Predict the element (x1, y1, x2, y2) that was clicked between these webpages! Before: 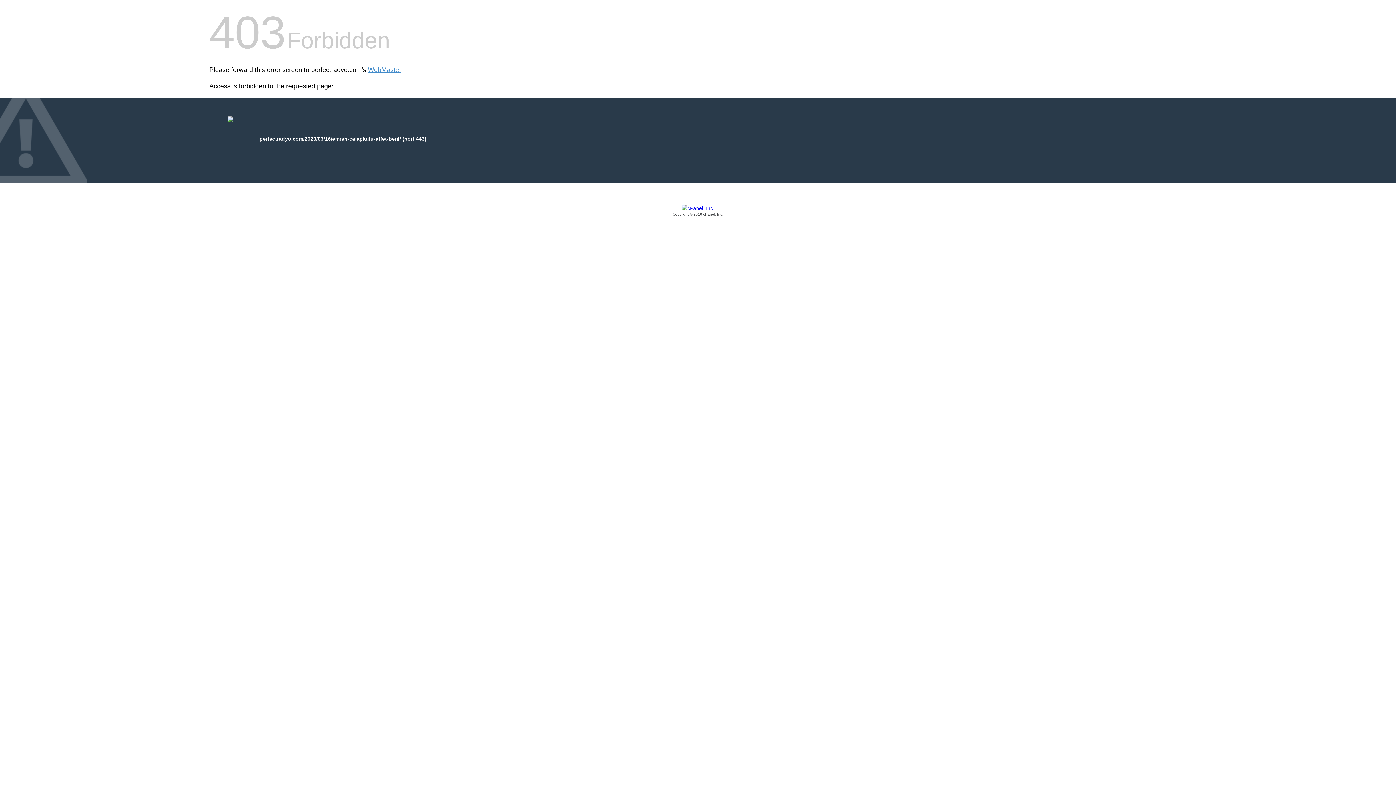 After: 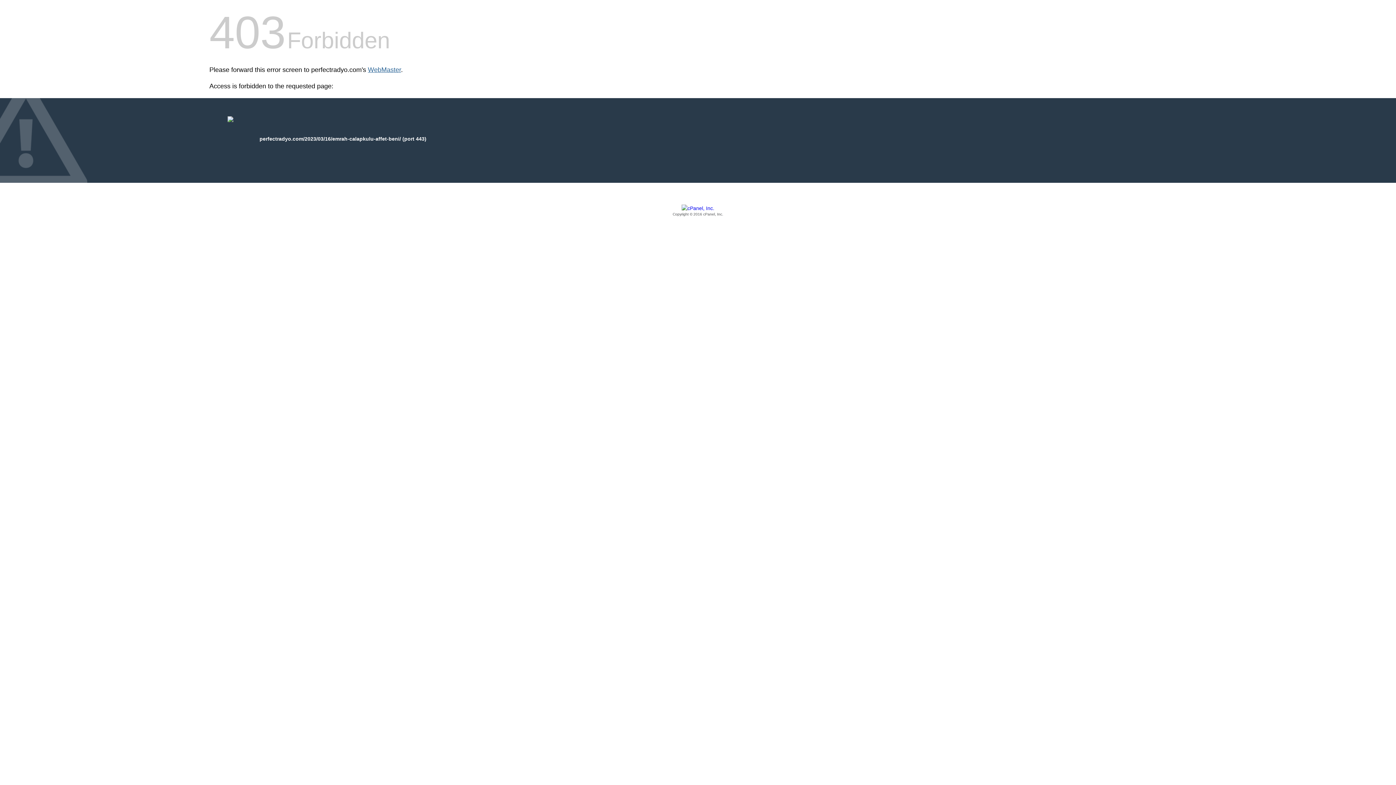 Action: bbox: (368, 66, 401, 73) label: WebMaster